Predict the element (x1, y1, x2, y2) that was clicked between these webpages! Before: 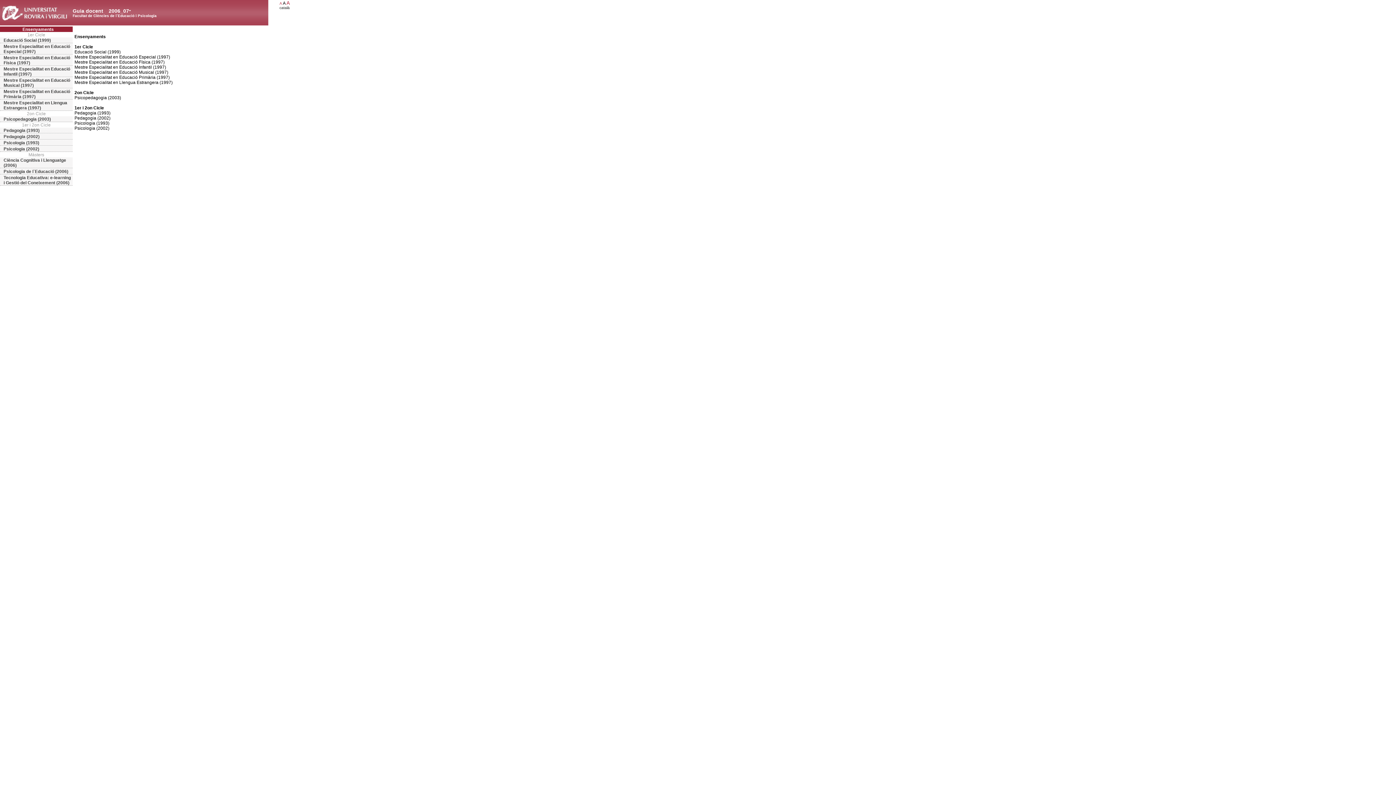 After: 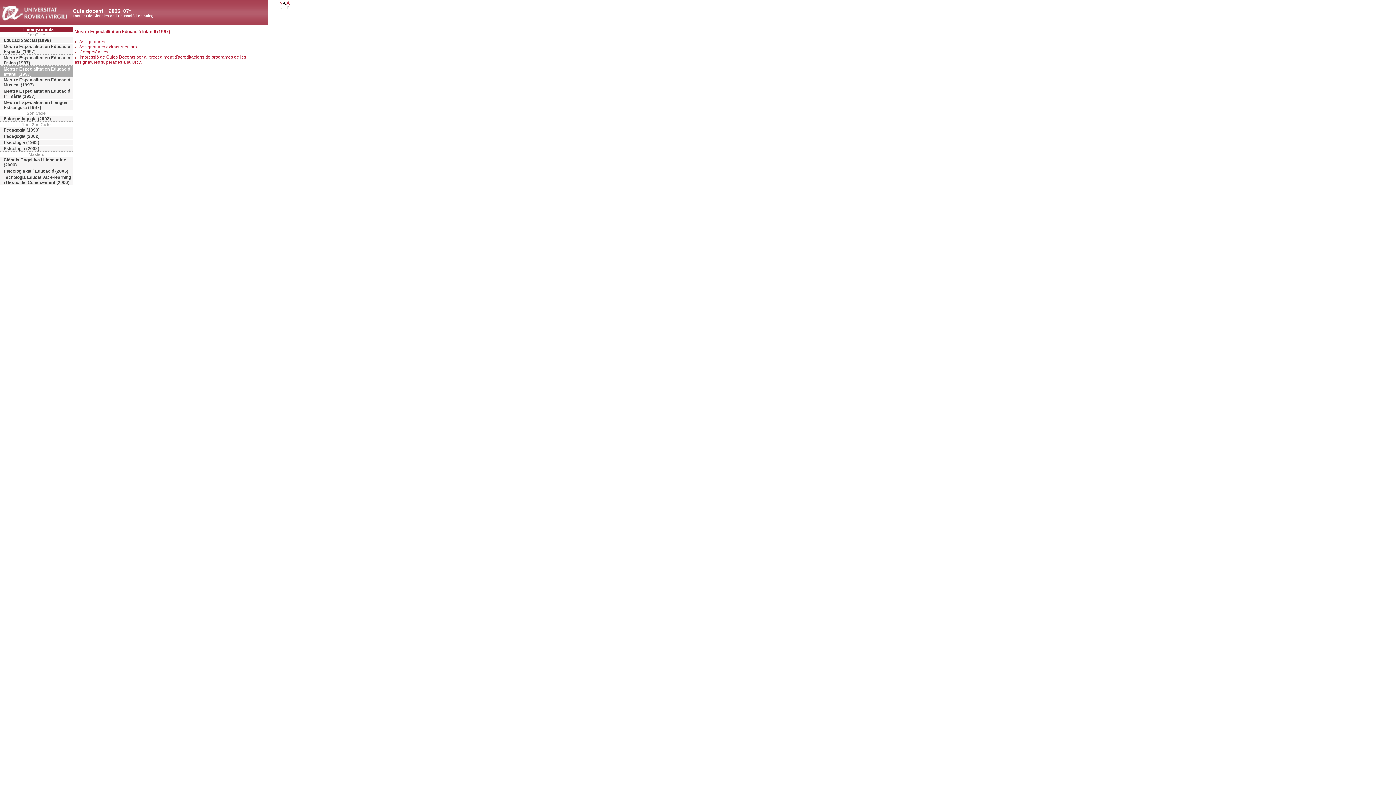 Action: bbox: (0, 66, 72, 77) label: Mestre Especialitat en Educació Infantil (1997)